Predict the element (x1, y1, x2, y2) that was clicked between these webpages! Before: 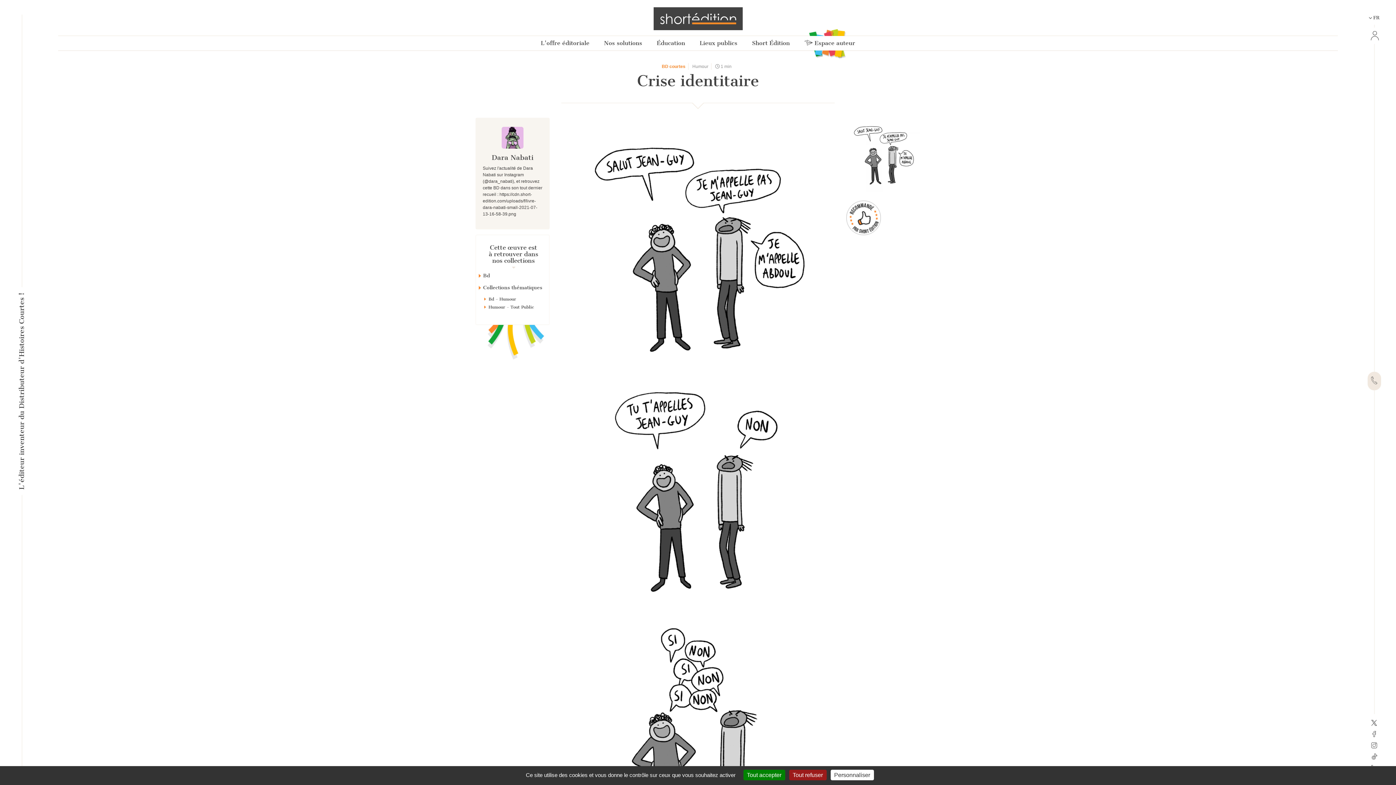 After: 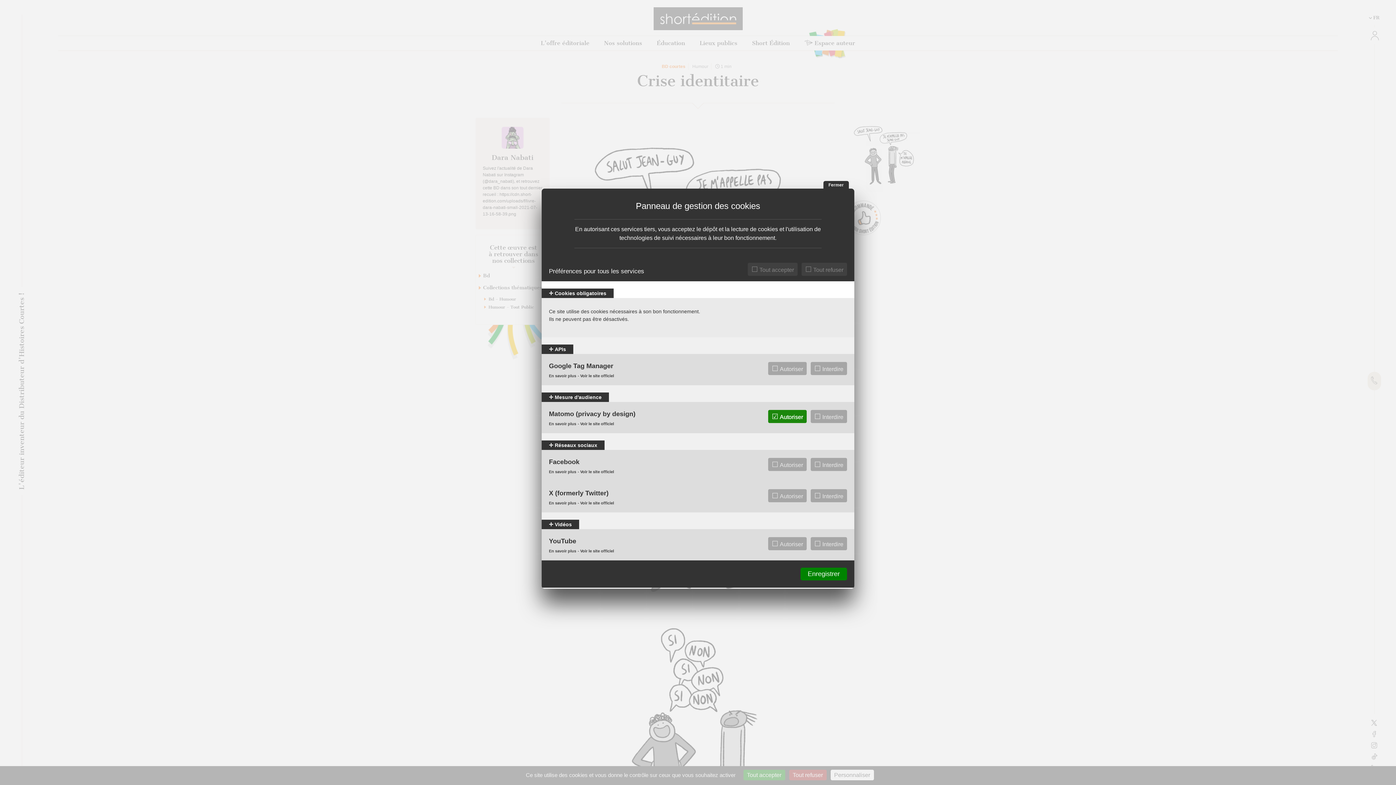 Action: bbox: (830, 770, 874, 780) label: Personnaliser (fenêtre modale)